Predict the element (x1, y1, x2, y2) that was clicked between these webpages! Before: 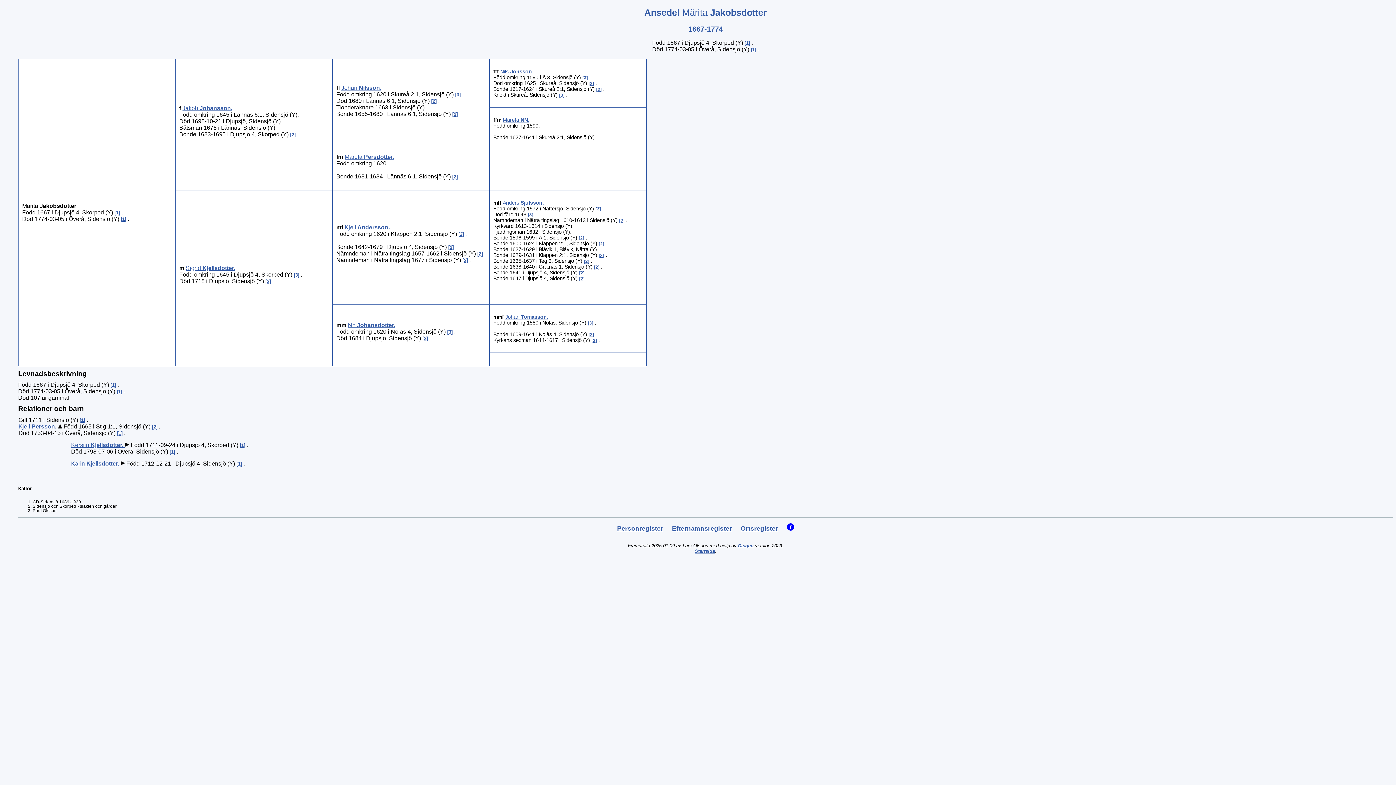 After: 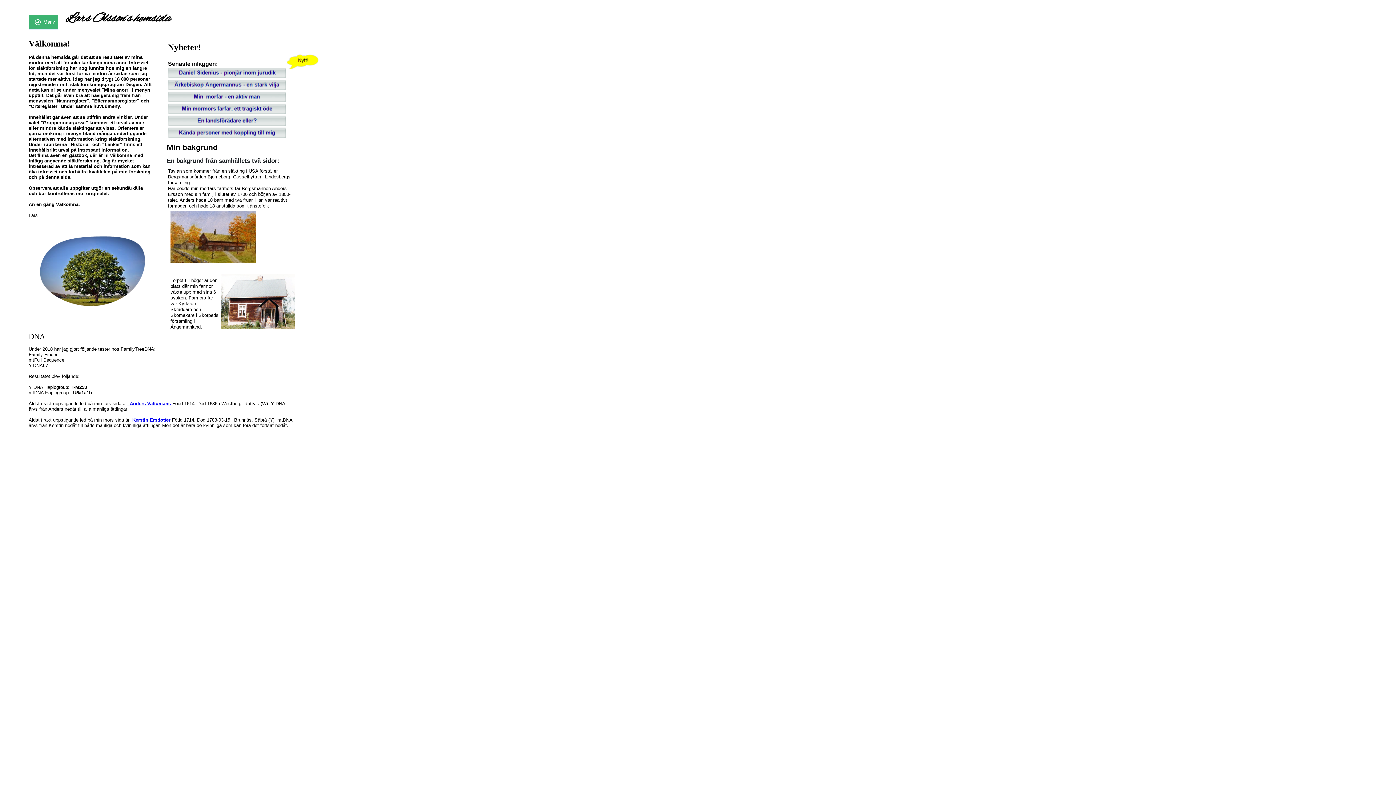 Action: bbox: (695, 548, 715, 554) label: Startsida